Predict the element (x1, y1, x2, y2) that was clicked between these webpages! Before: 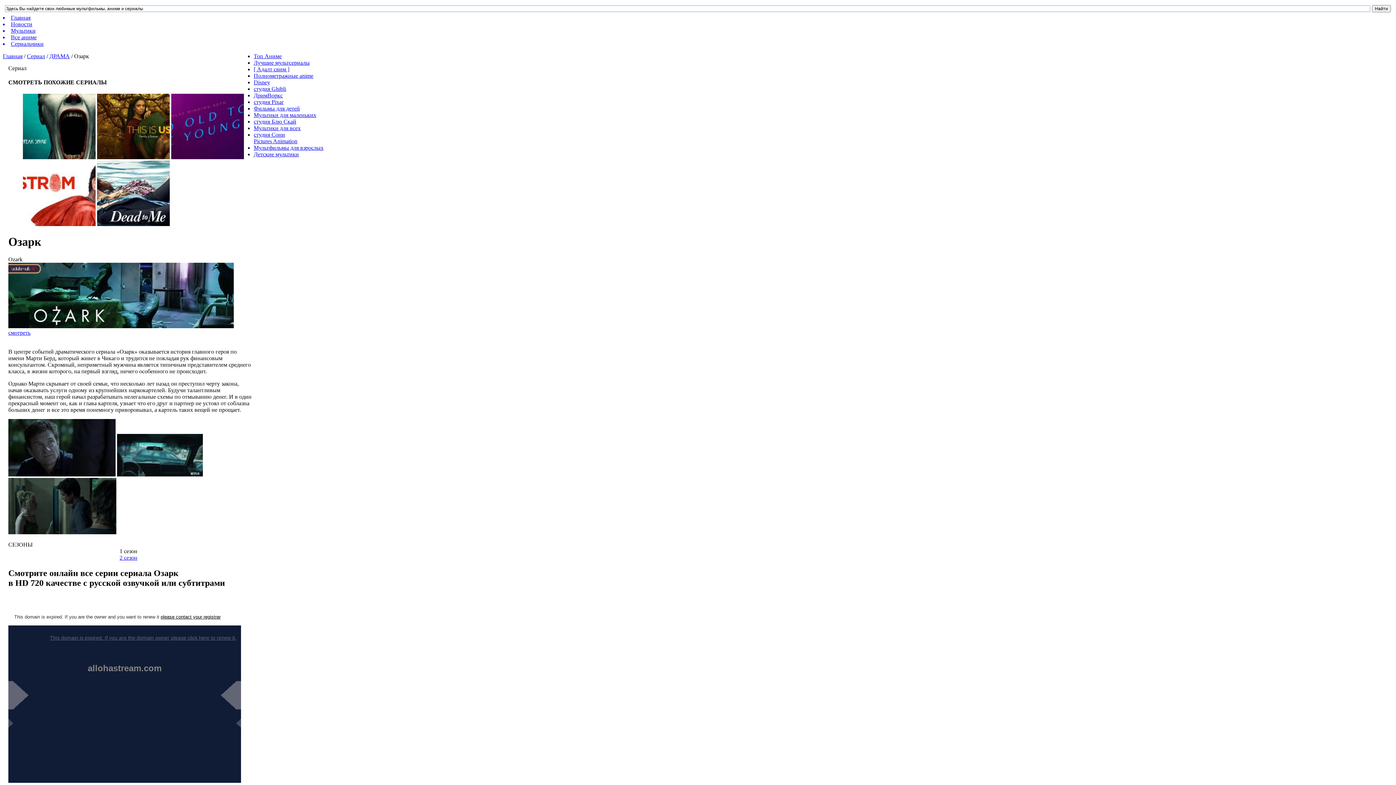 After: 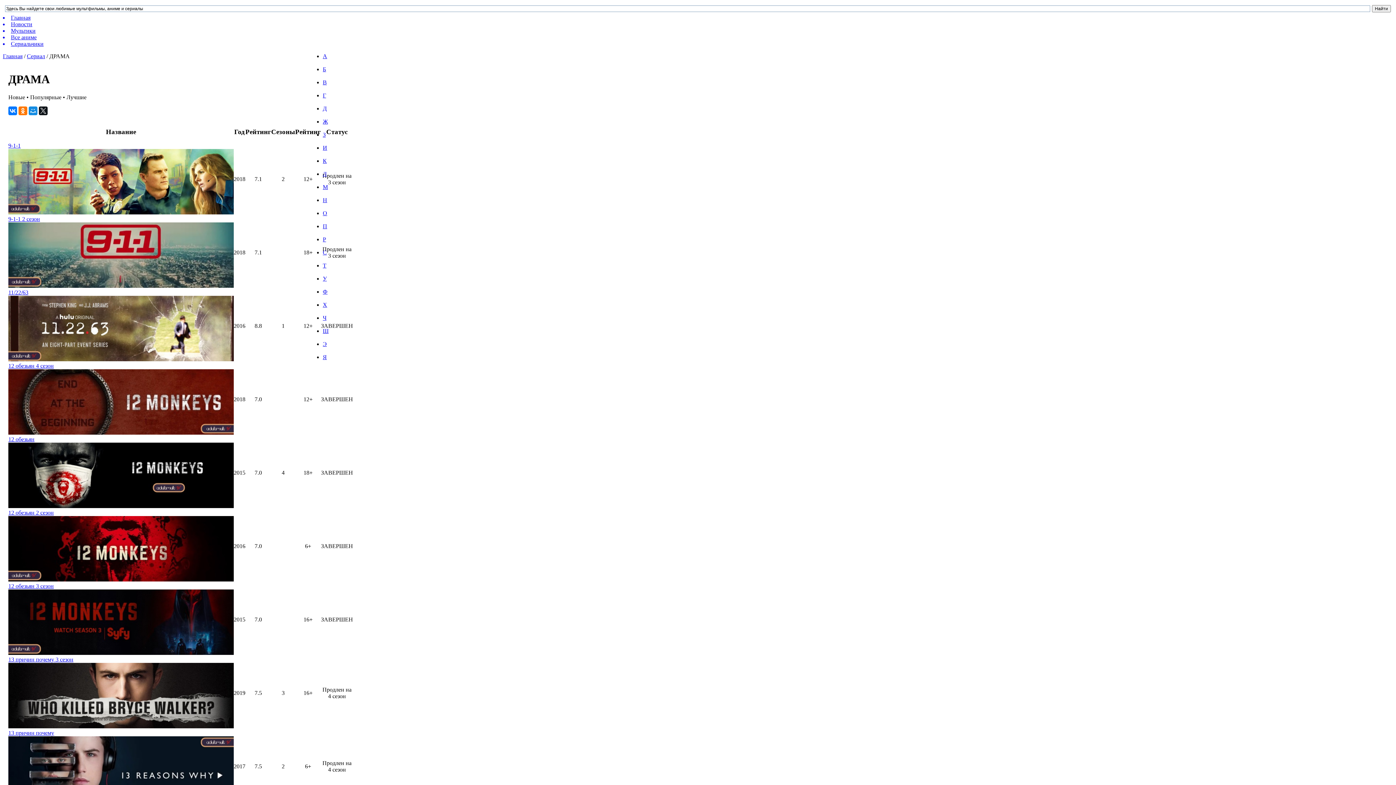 Action: bbox: (49, 53, 69, 59) label: ДРАМА